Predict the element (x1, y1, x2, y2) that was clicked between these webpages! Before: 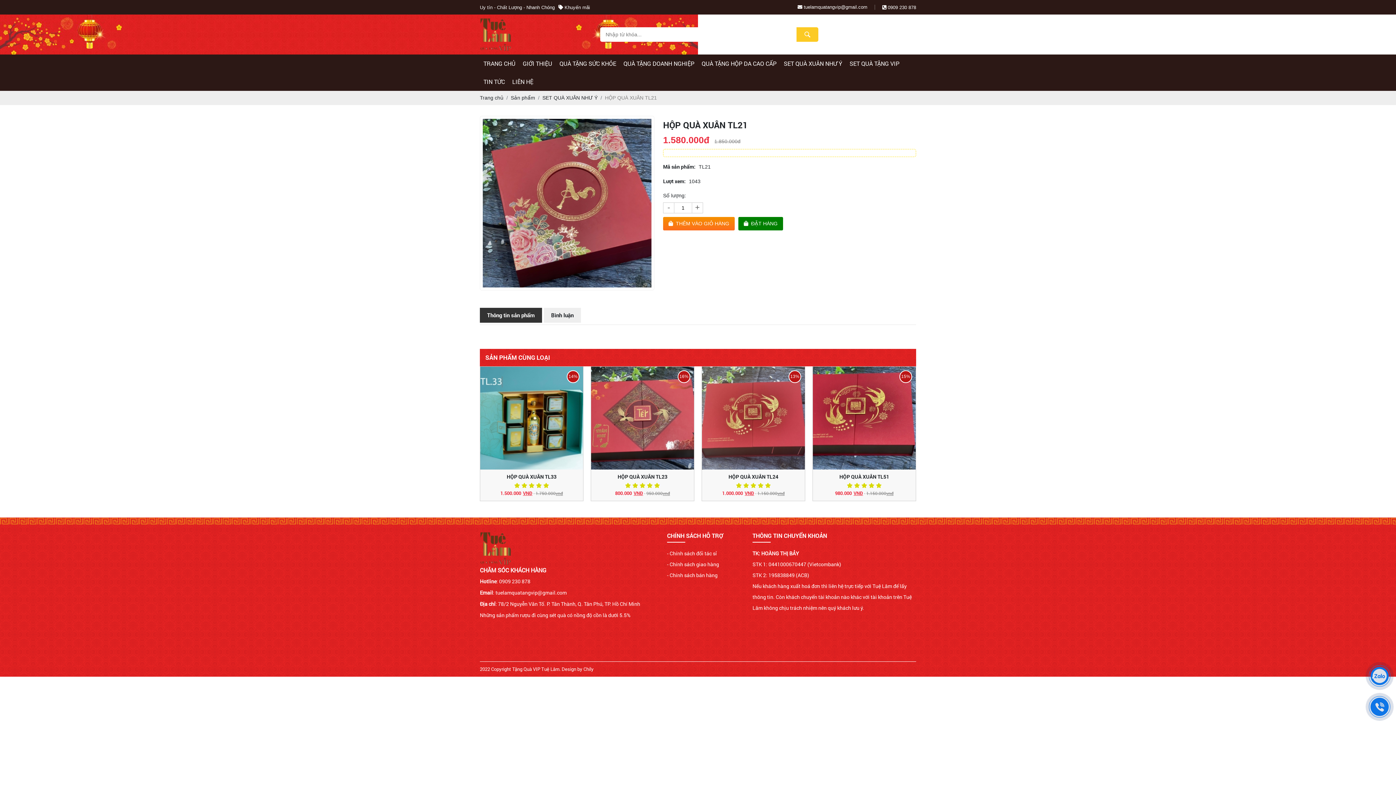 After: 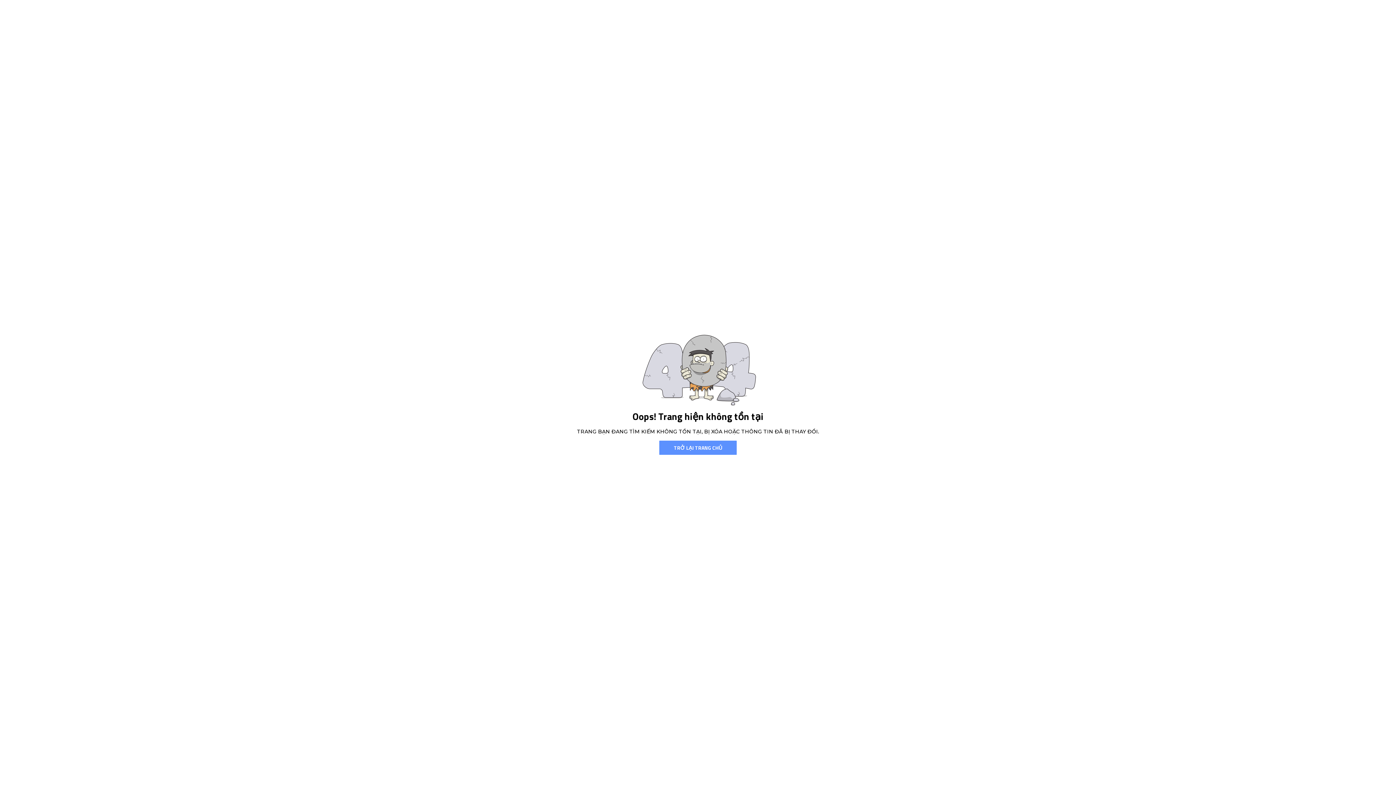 Action: label: Chính sách giao hàng bbox: (669, 561, 719, 568)